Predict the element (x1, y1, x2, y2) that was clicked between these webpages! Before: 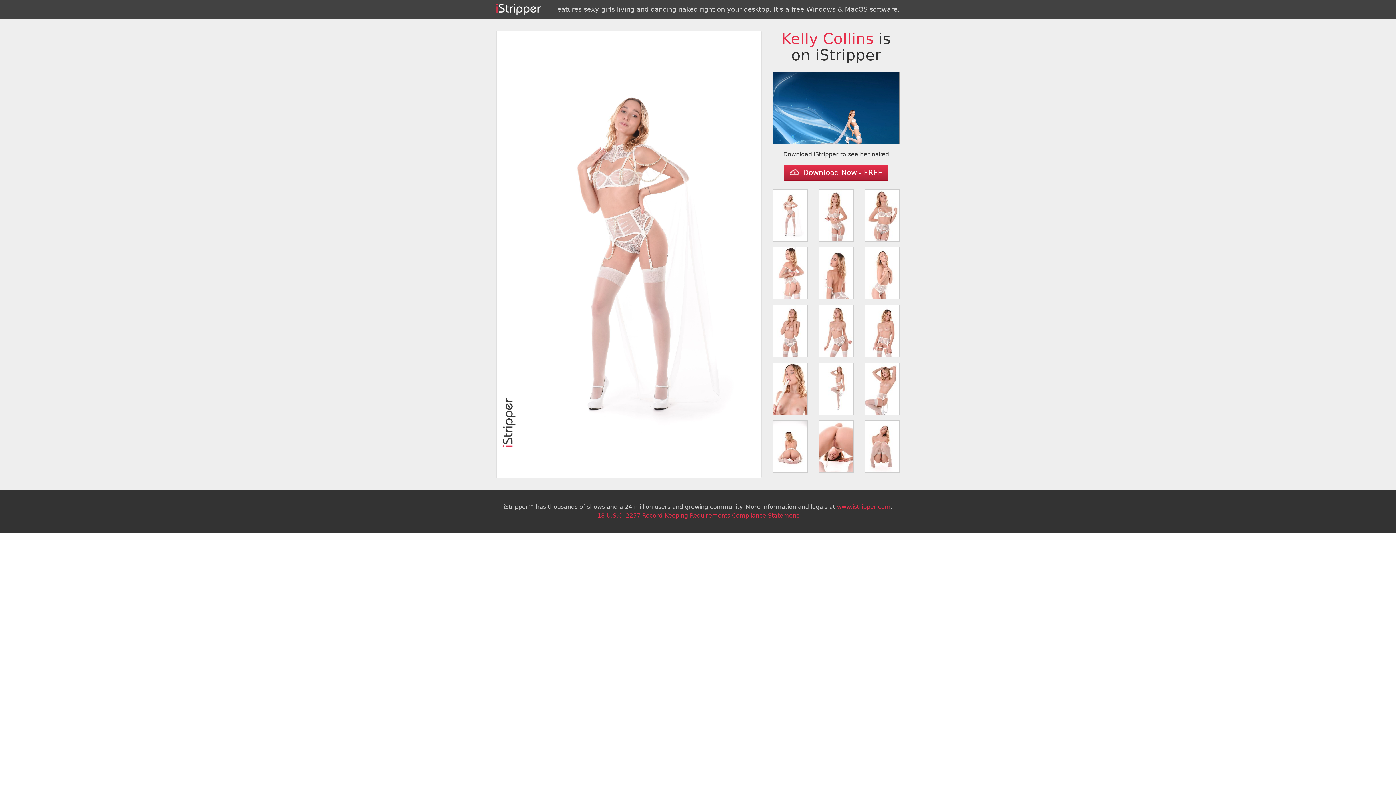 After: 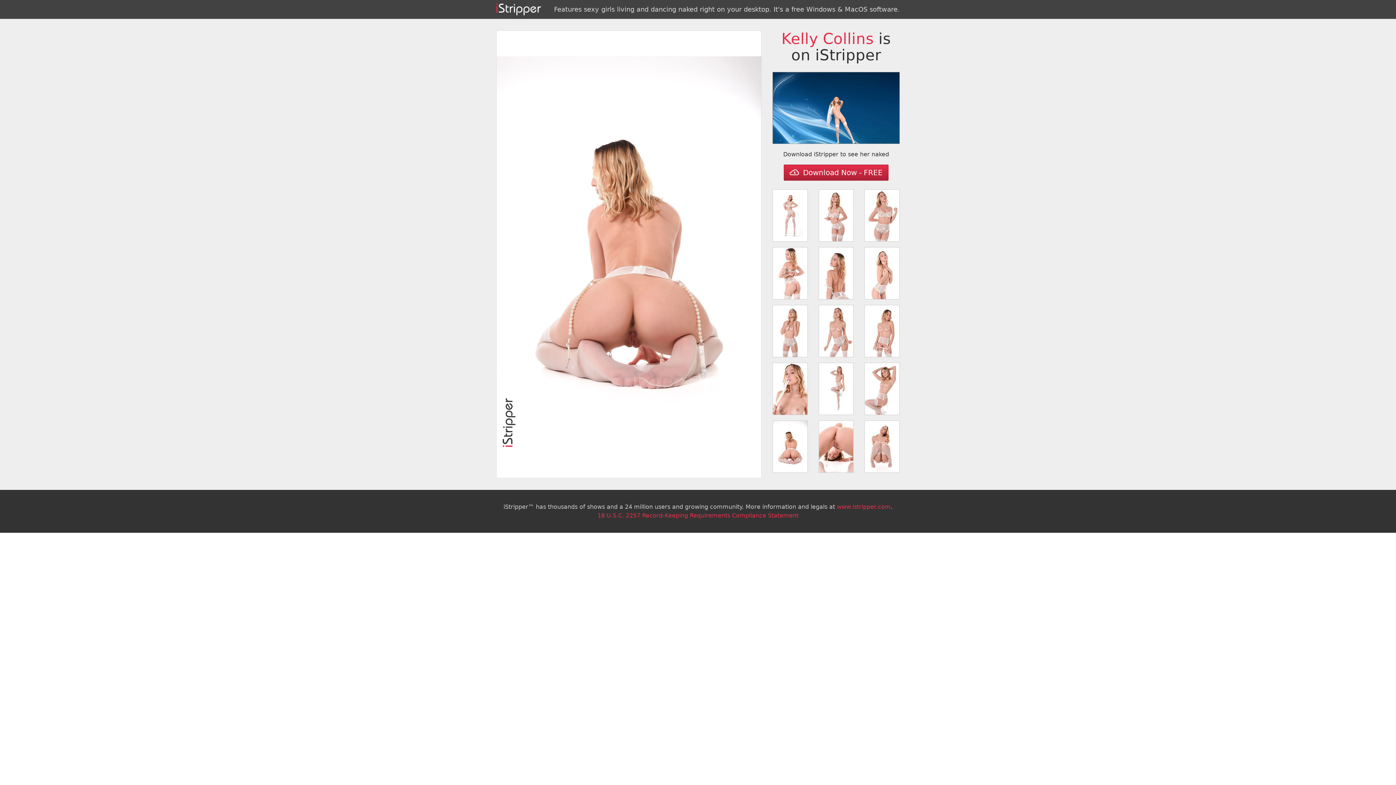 Action: bbox: (772, 420, 807, 472)